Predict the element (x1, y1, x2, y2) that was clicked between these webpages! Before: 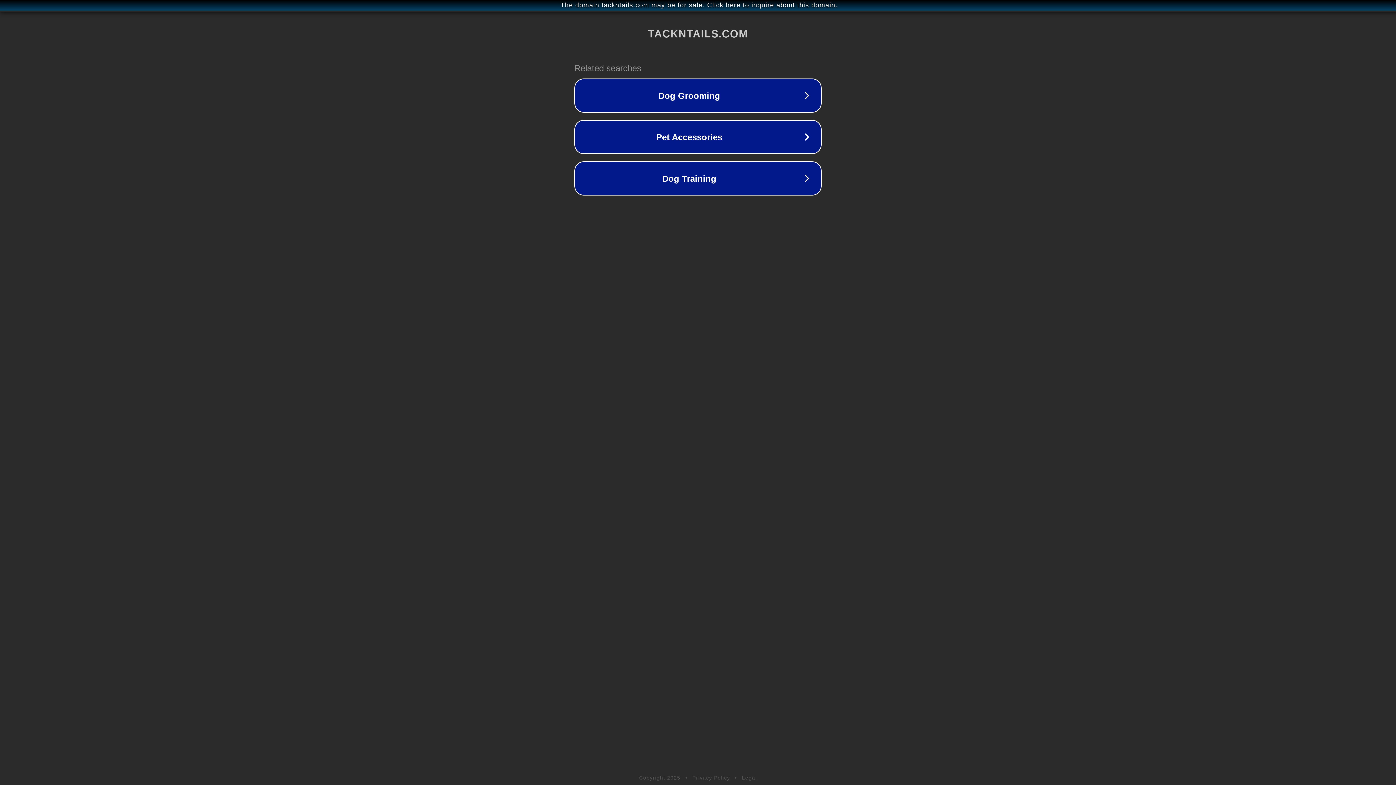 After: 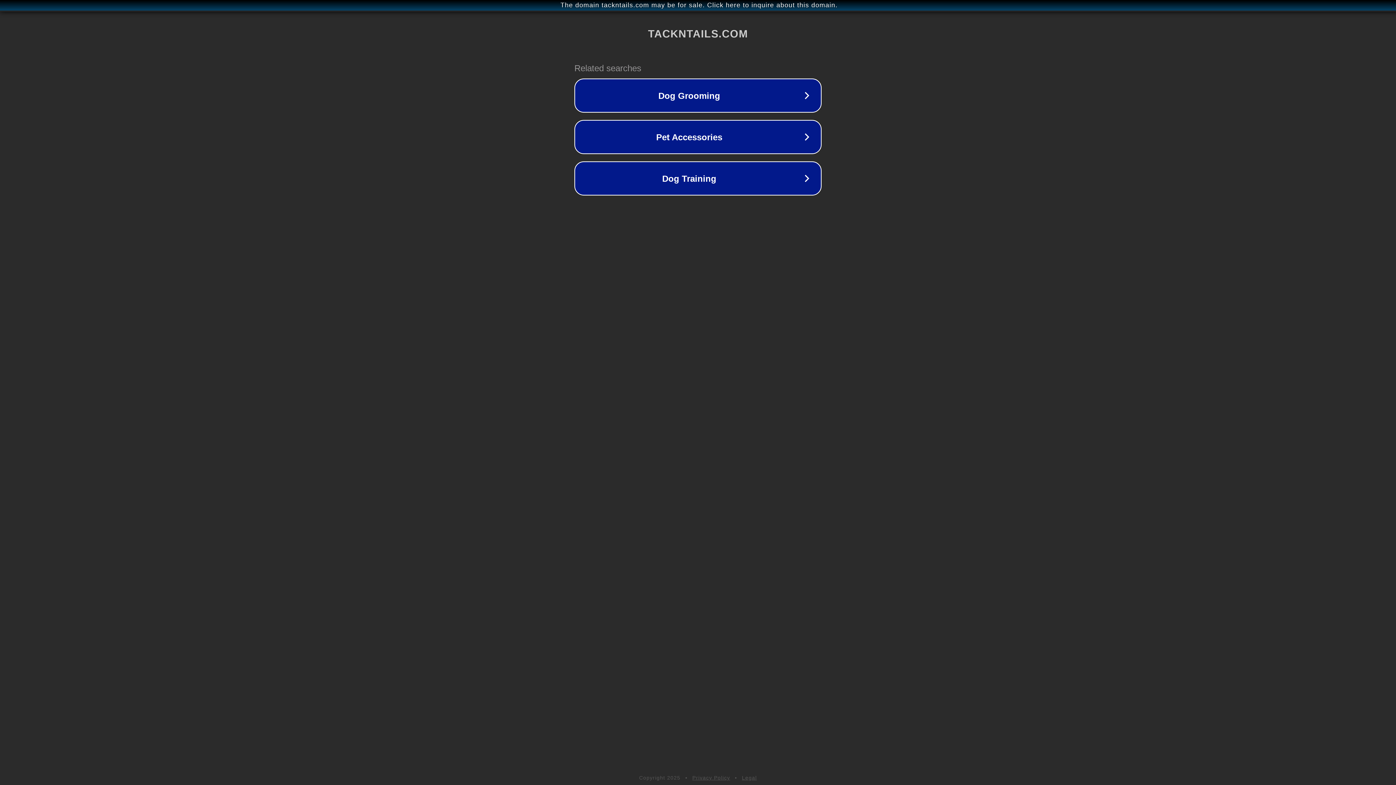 Action: bbox: (742, 775, 757, 781) label: Legal